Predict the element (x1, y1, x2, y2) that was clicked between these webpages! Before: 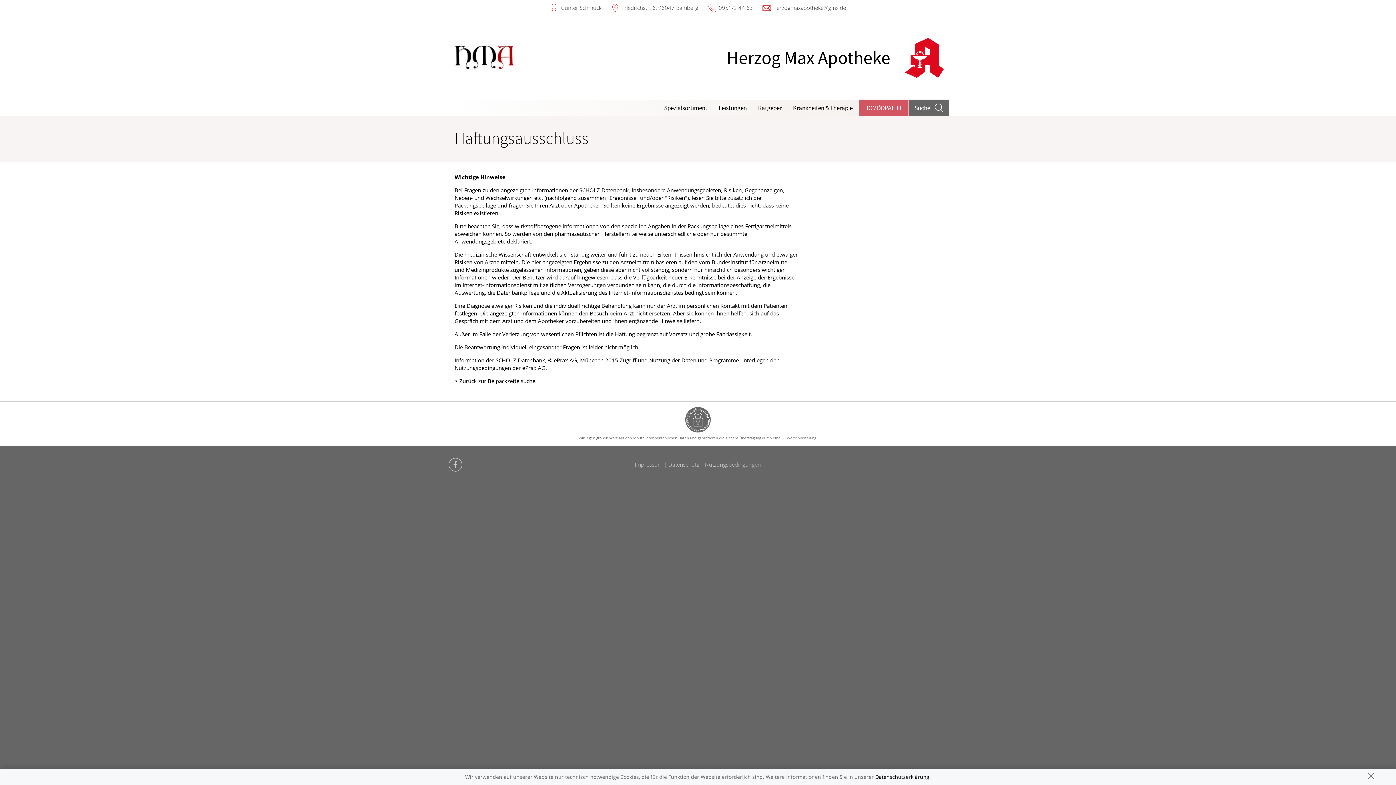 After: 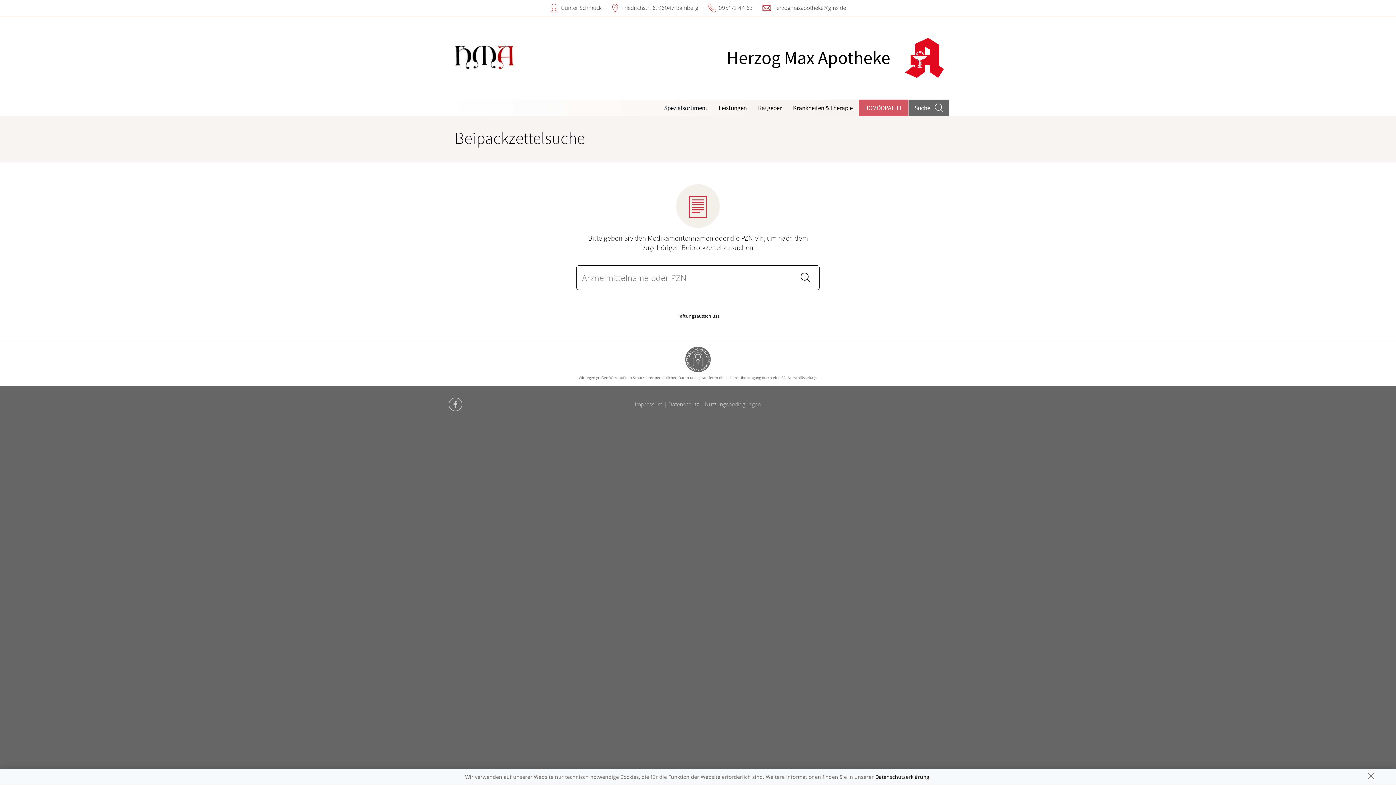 Action: label: > Zurück zur Beipackzettelsuche bbox: (454, 377, 535, 384)